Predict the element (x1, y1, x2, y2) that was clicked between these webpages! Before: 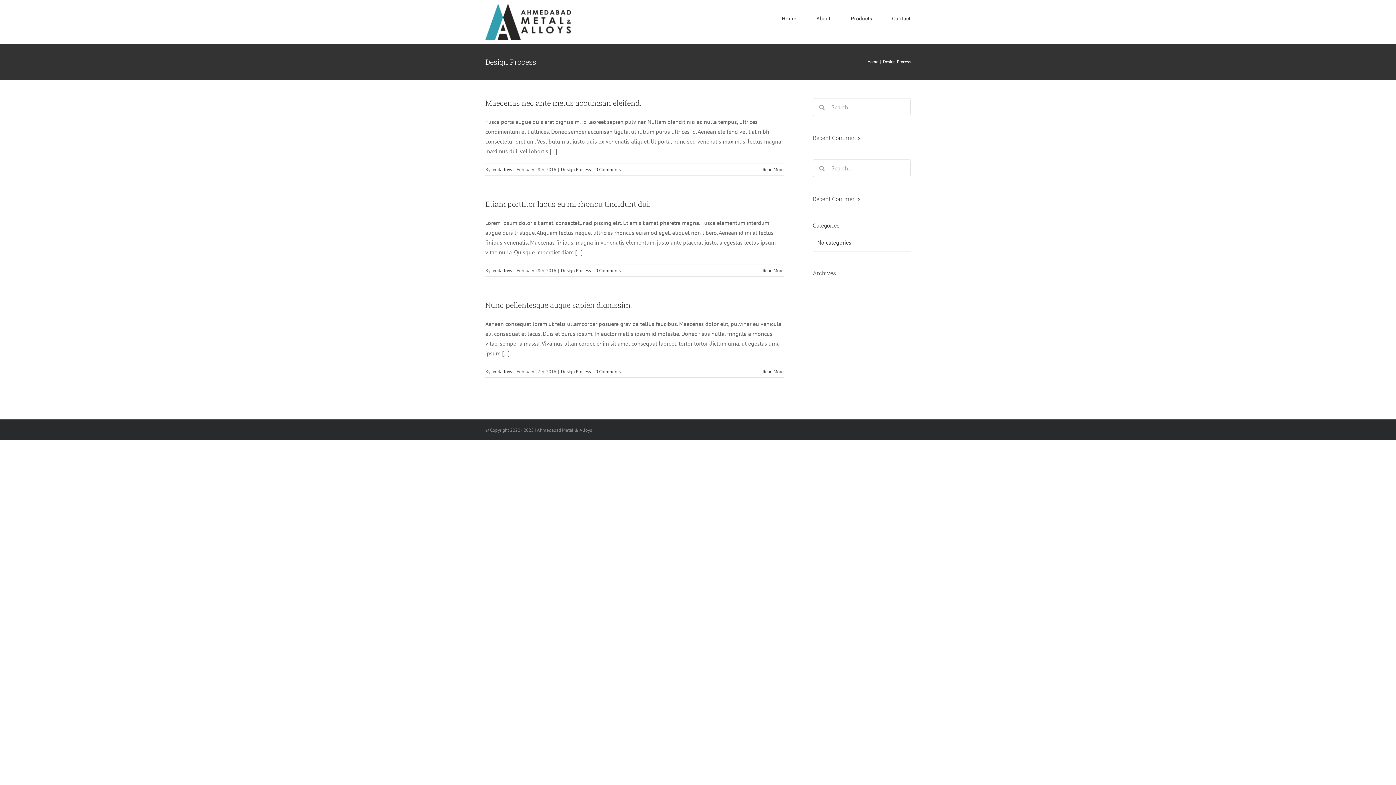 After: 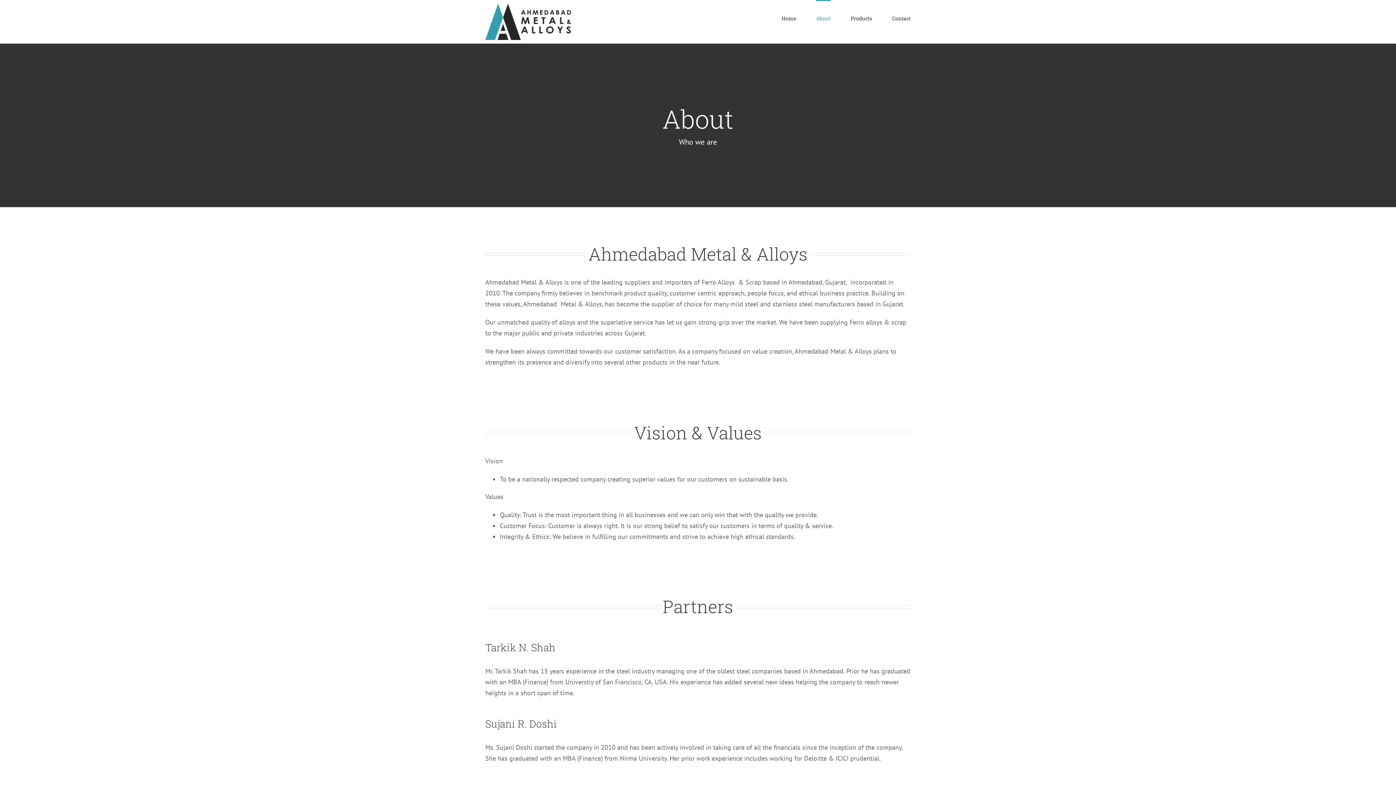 Action: label: About bbox: (816, 0, 830, 36)